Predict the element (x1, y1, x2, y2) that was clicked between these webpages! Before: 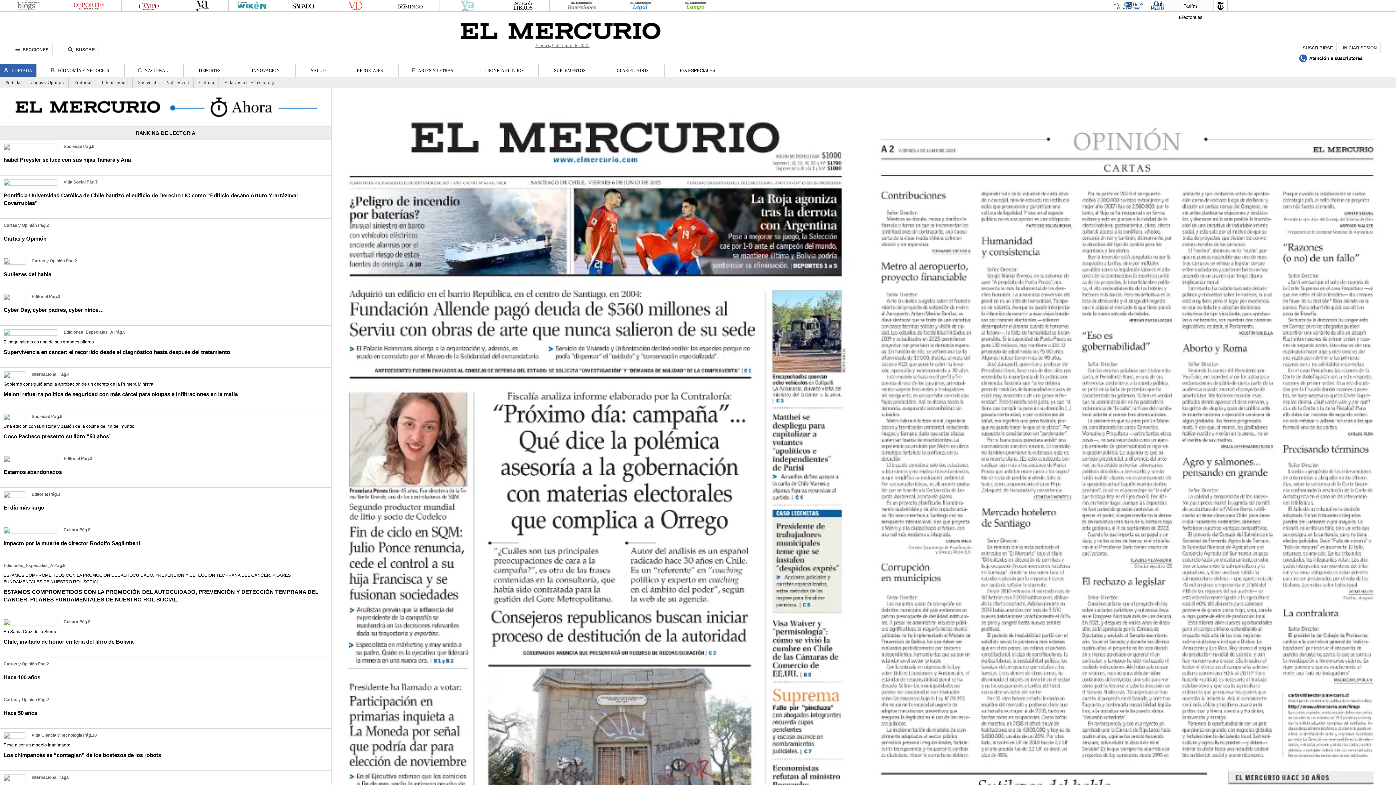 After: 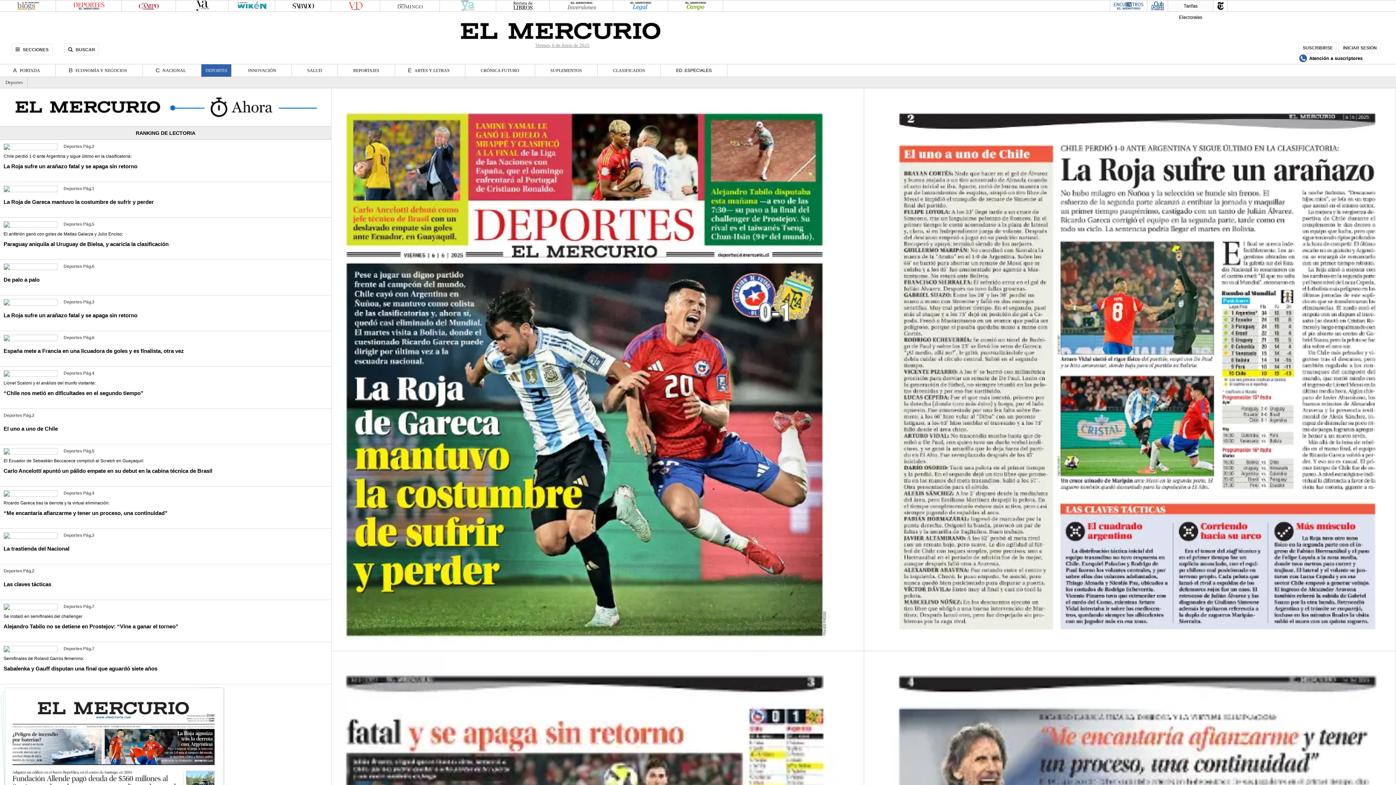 Action: bbox: (198, 67, 220, 73) label: DEPORTES